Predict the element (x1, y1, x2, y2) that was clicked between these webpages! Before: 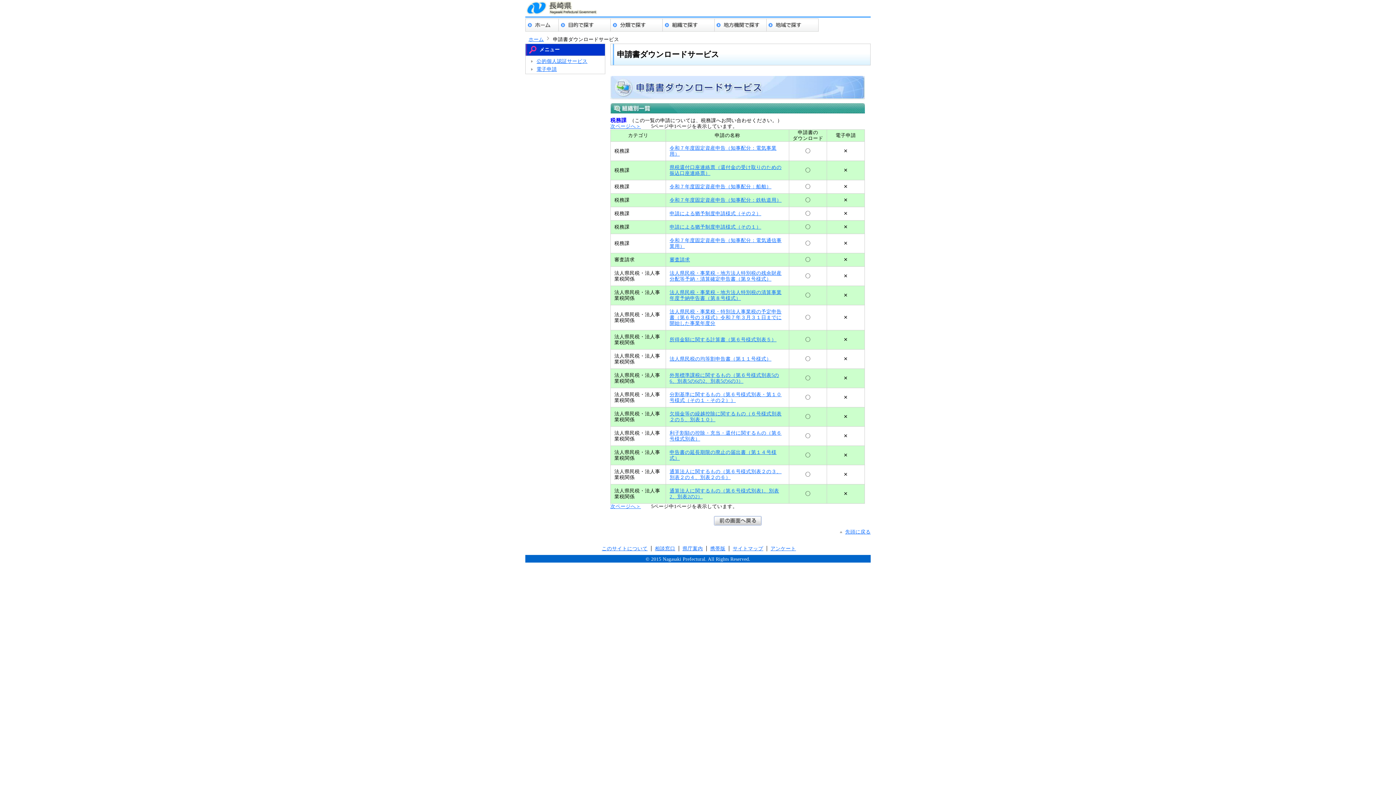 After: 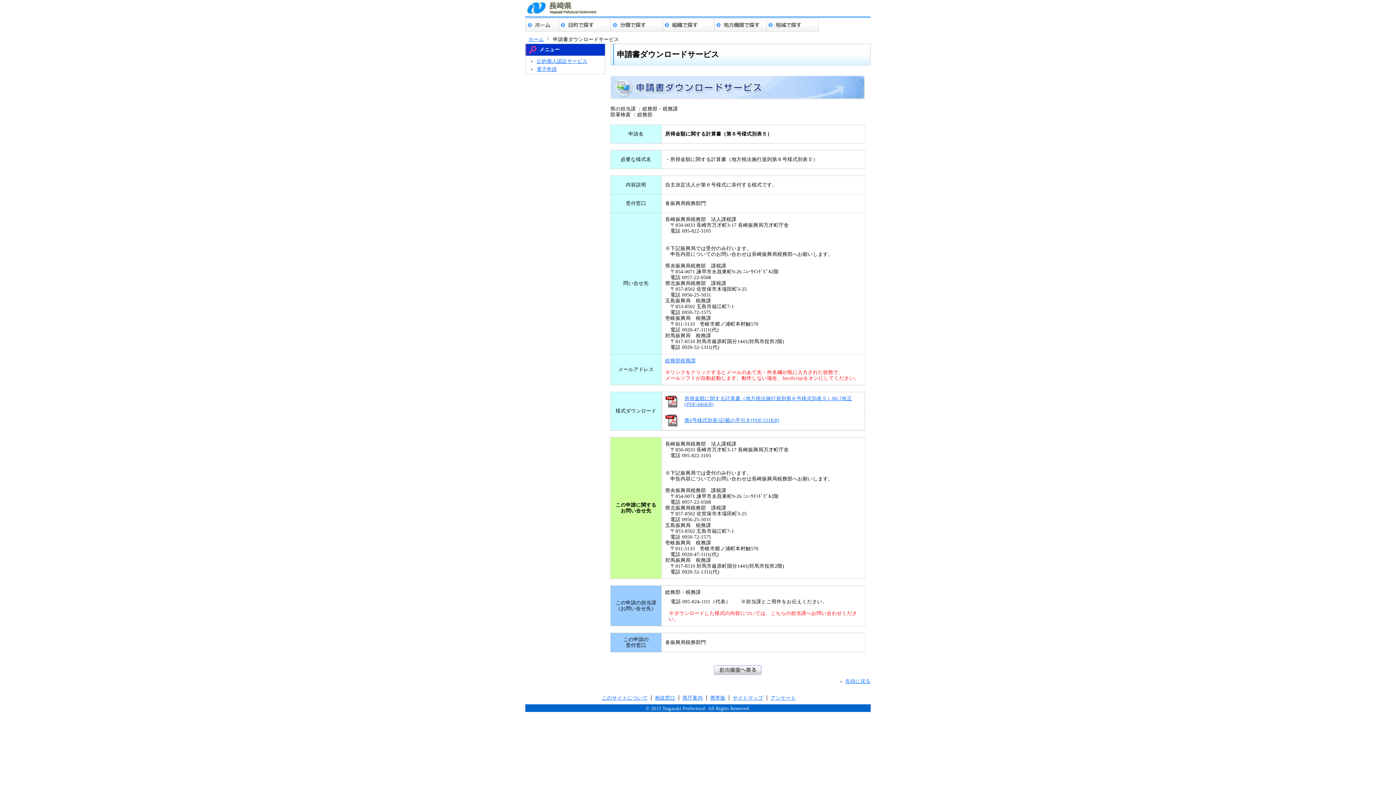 Action: bbox: (669, 337, 776, 342) label: 所得金額に関する計算書（第６号様式別表５）